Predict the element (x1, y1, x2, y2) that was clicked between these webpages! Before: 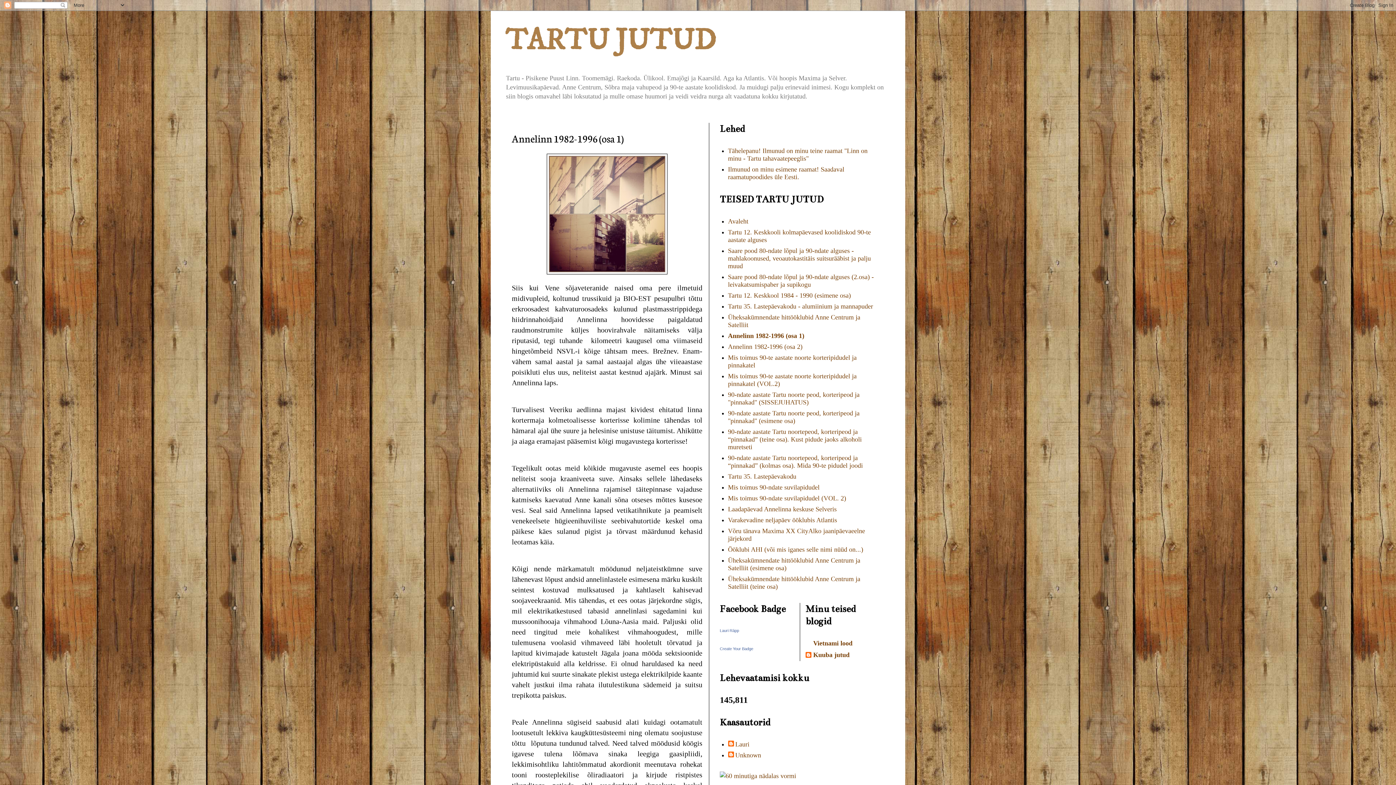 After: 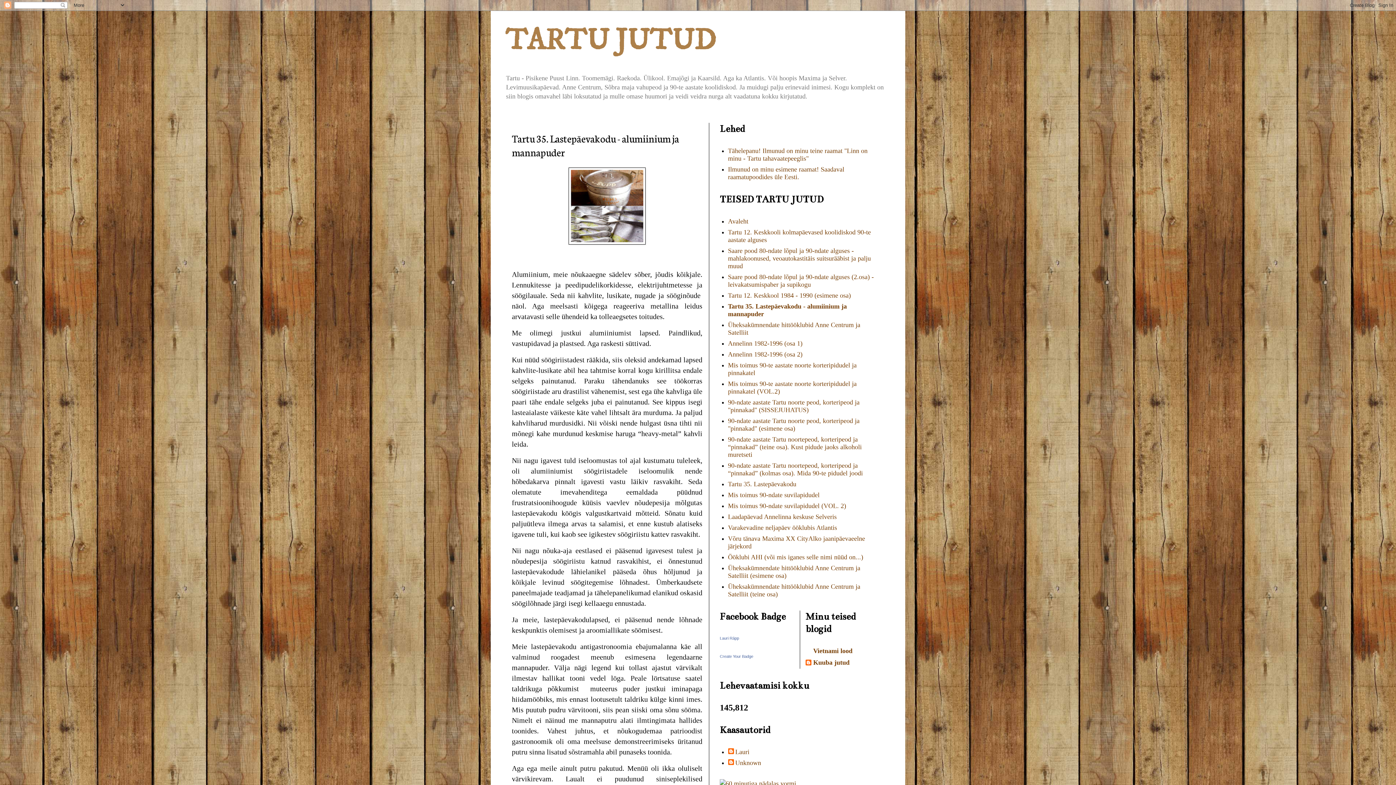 Action: label: Tartu 35. Lastepäevakodu - alumiinium ja mannapuder bbox: (728, 302, 873, 310)